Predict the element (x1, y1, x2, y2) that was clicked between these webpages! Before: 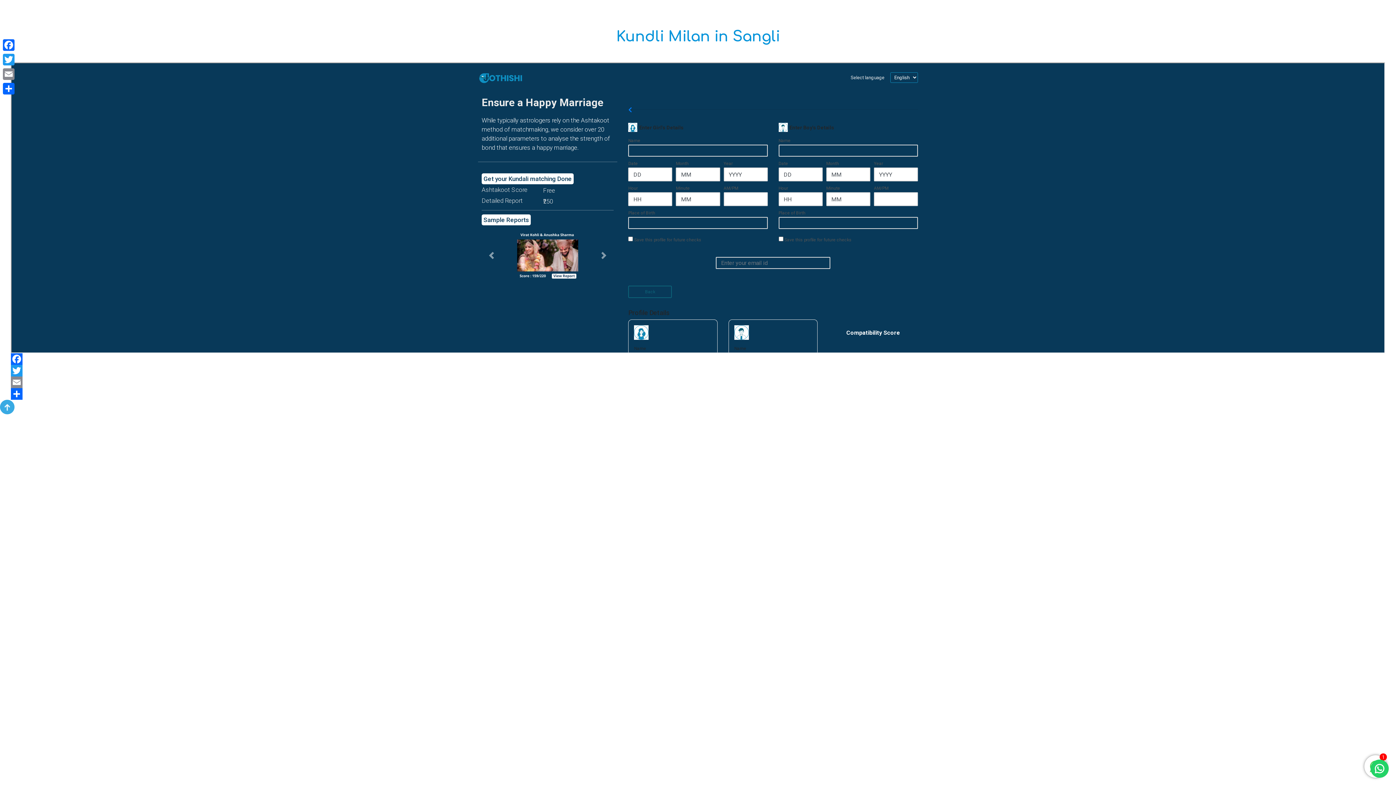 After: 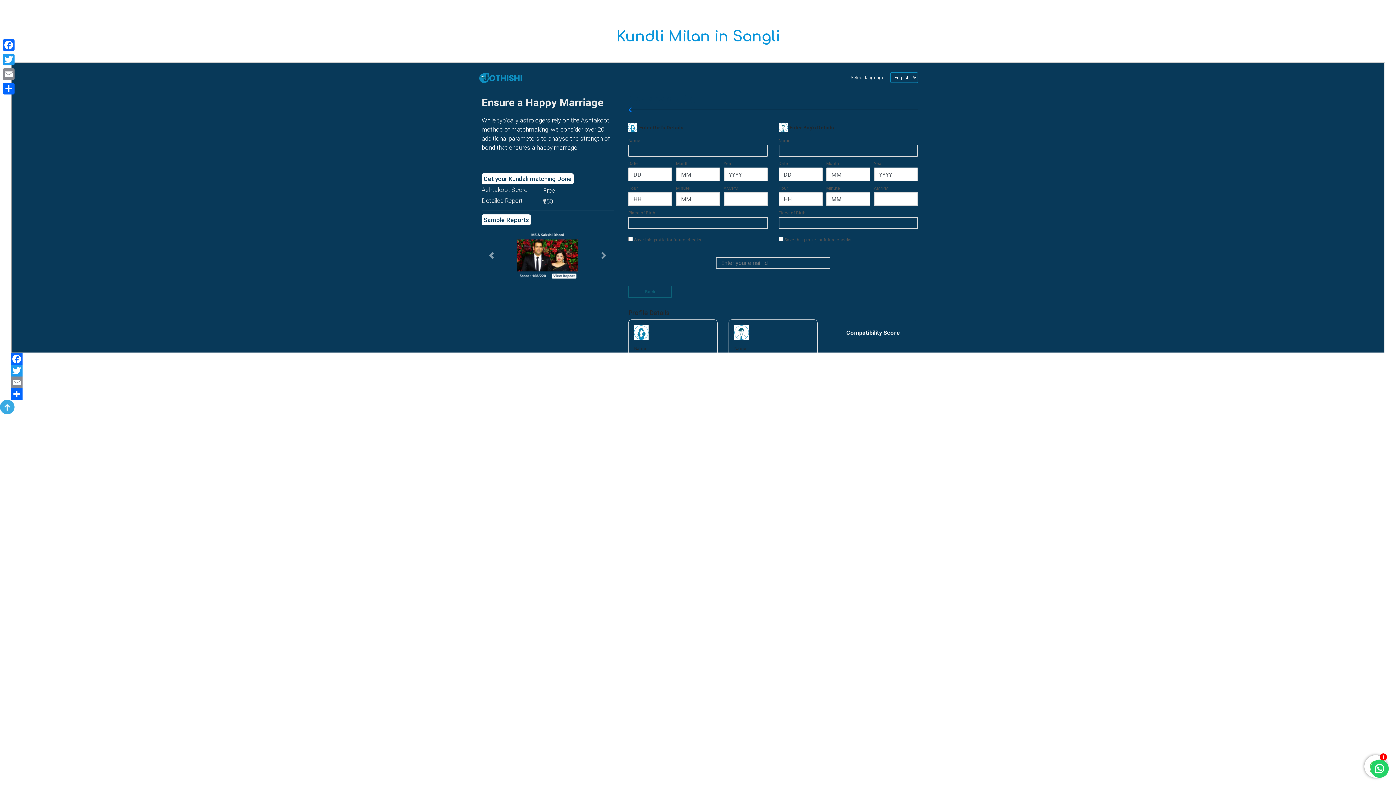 Action: label: Twitter bbox: (10, 365, 1385, 376)